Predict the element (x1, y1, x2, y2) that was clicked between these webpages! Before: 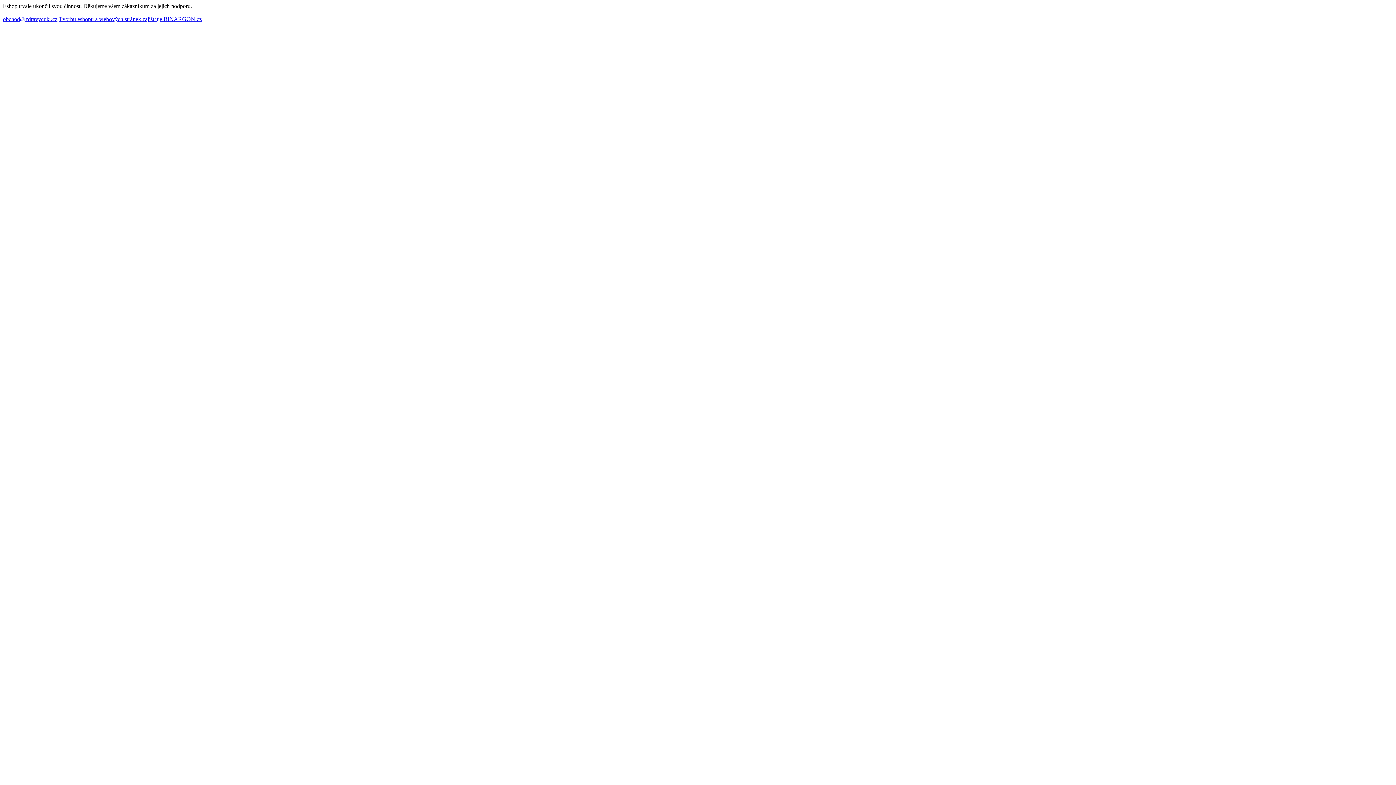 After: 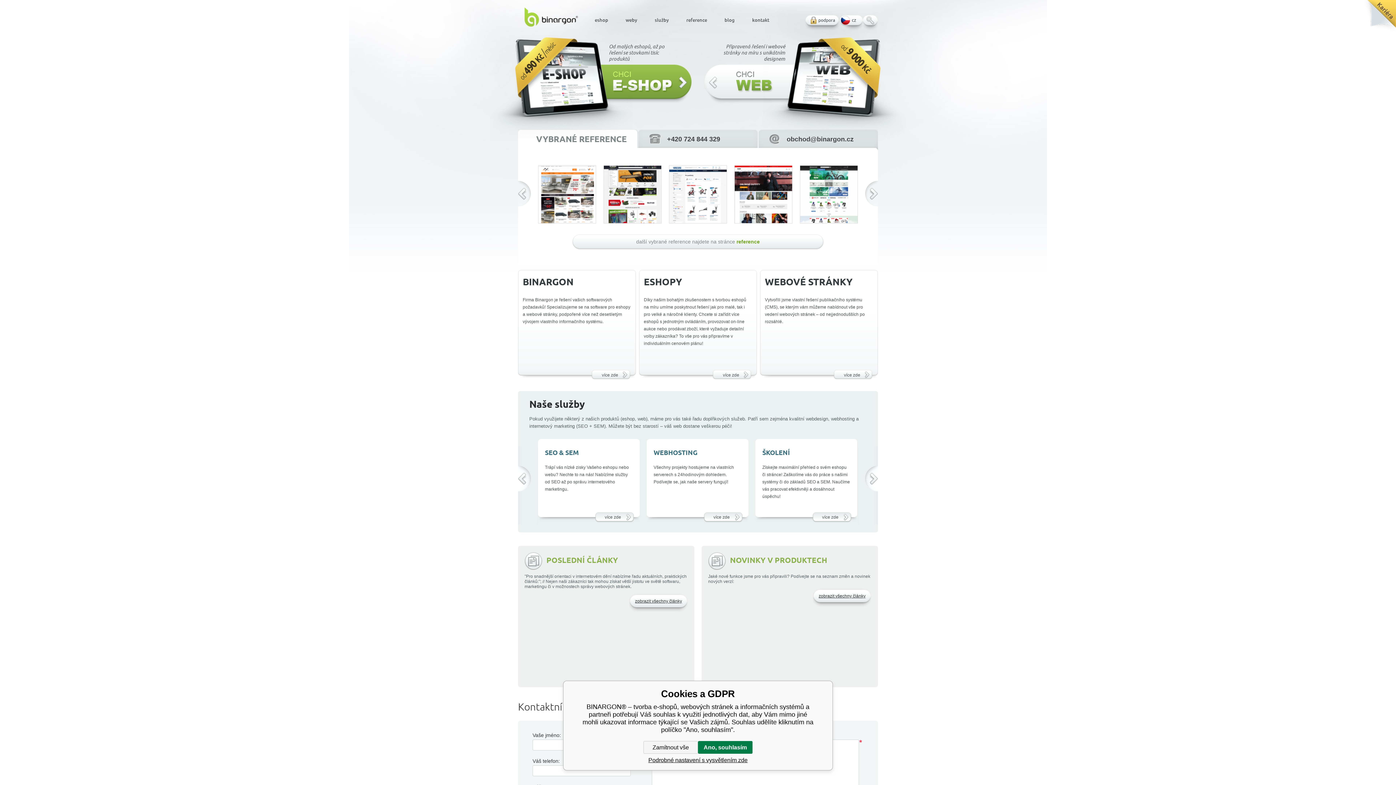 Action: label: Tvorbu eshopu a webových stránek zajišťuje BINARGON.cz bbox: (58, 16, 201, 22)